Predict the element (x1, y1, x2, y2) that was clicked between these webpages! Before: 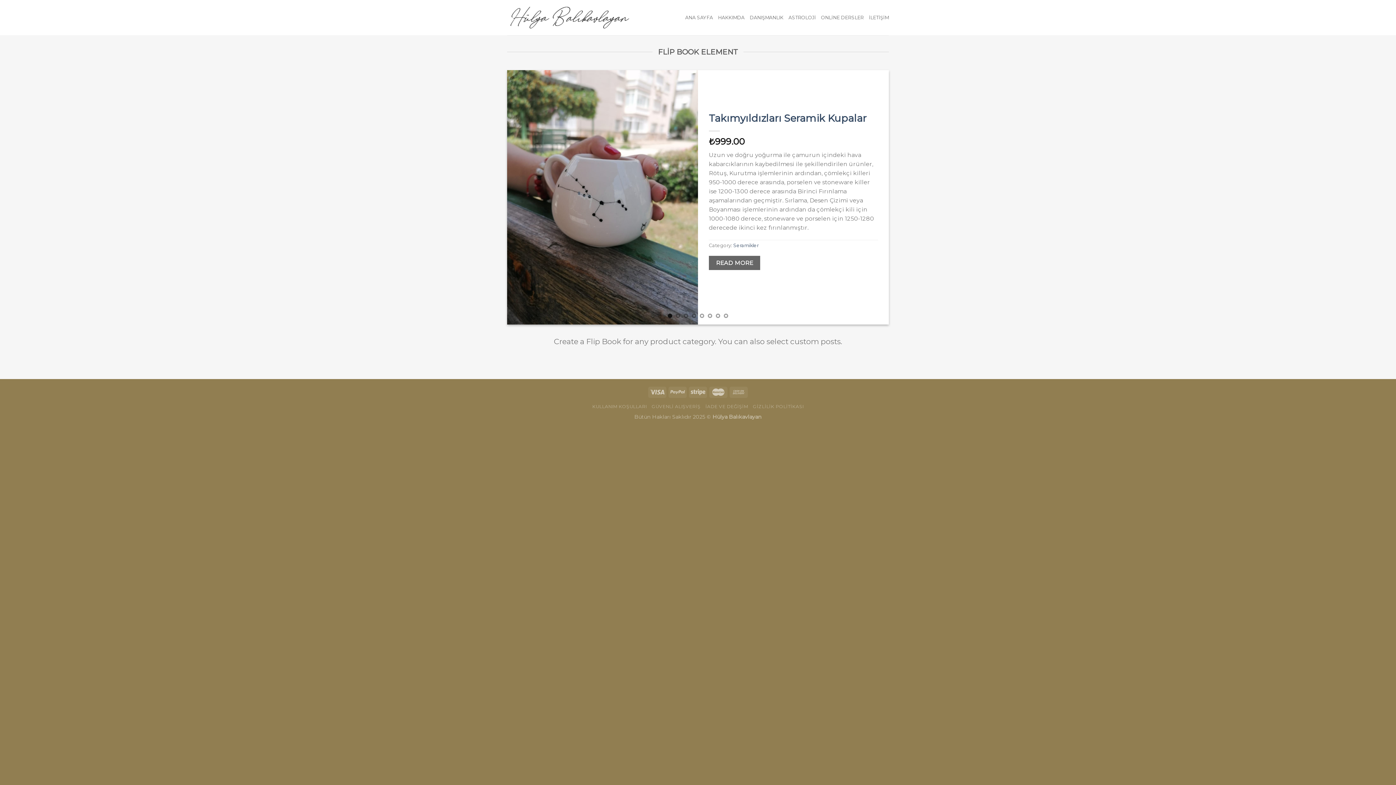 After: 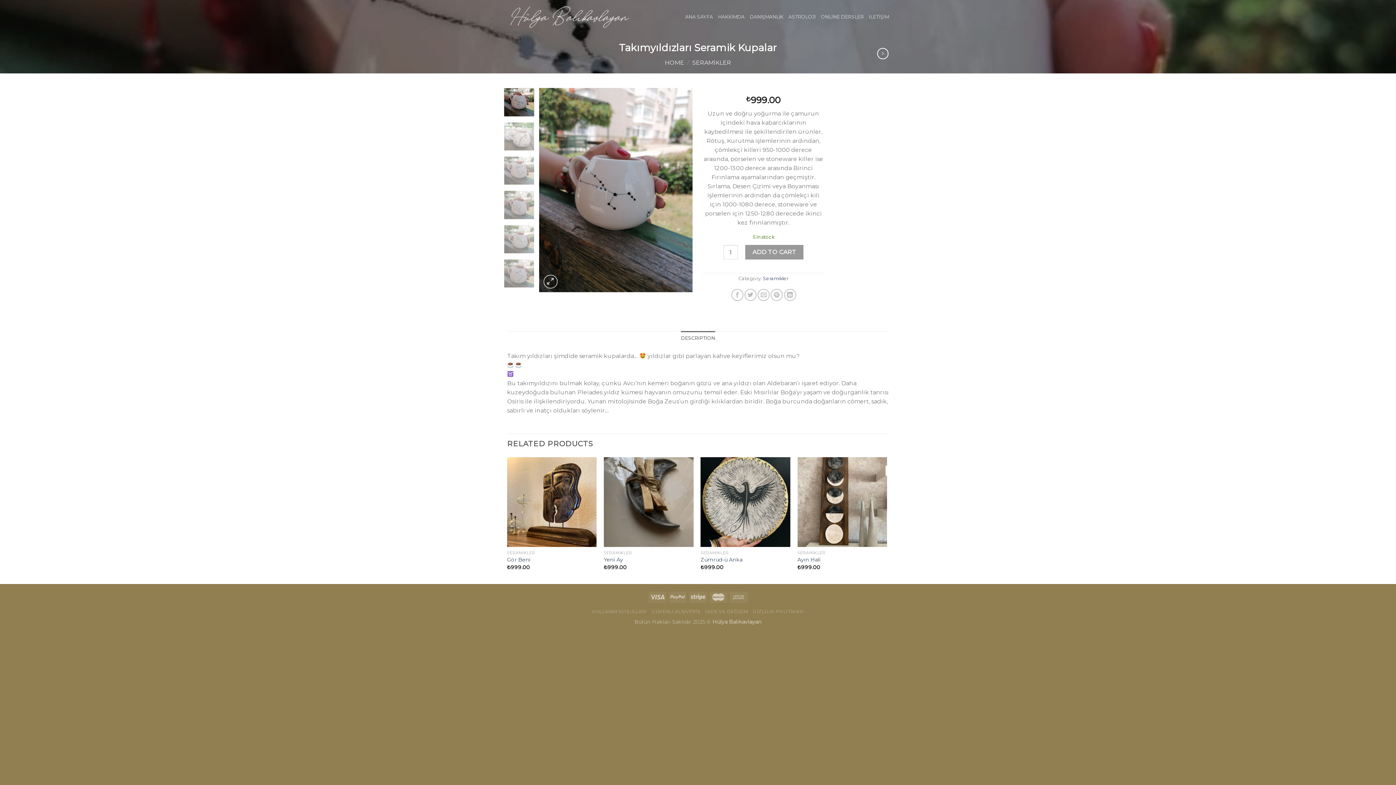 Action: bbox: (507, 70, 698, 324)